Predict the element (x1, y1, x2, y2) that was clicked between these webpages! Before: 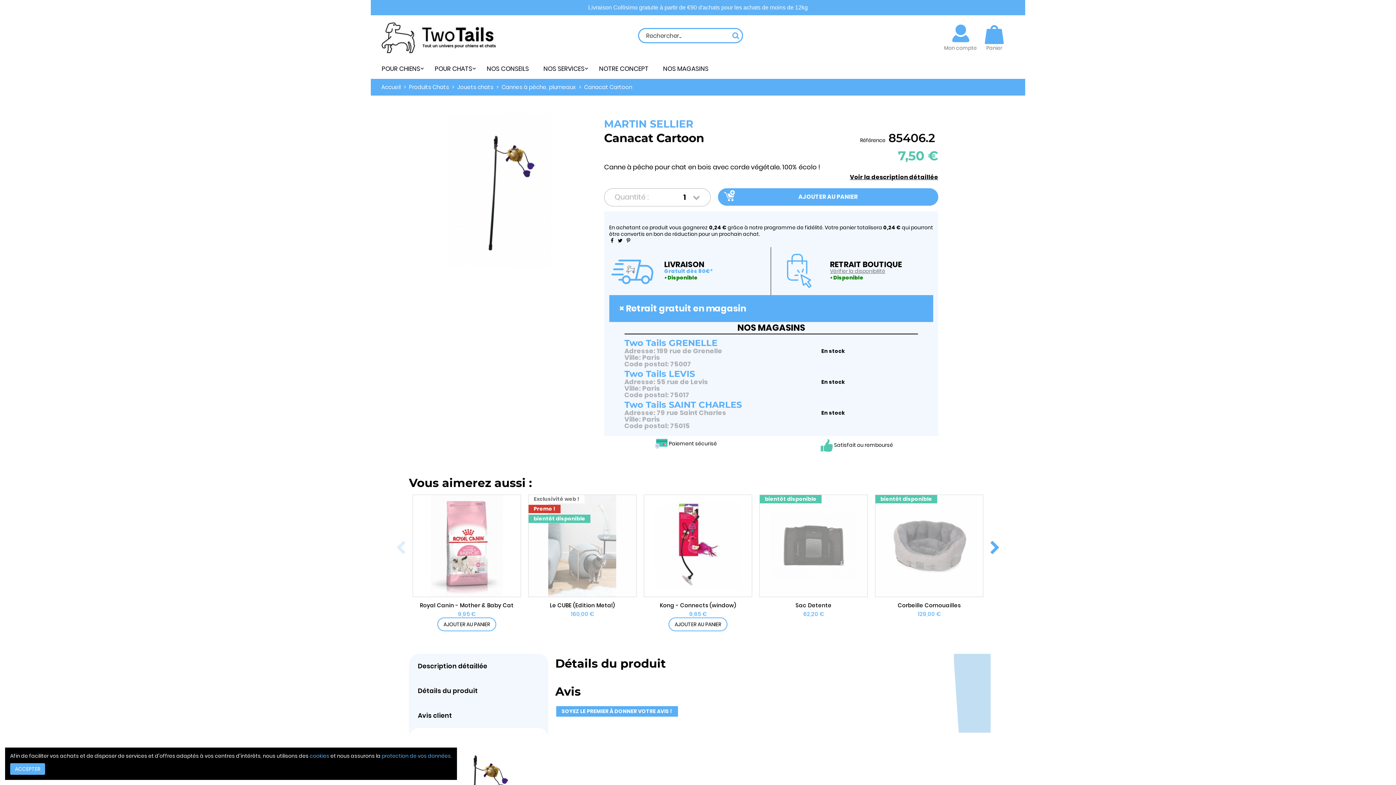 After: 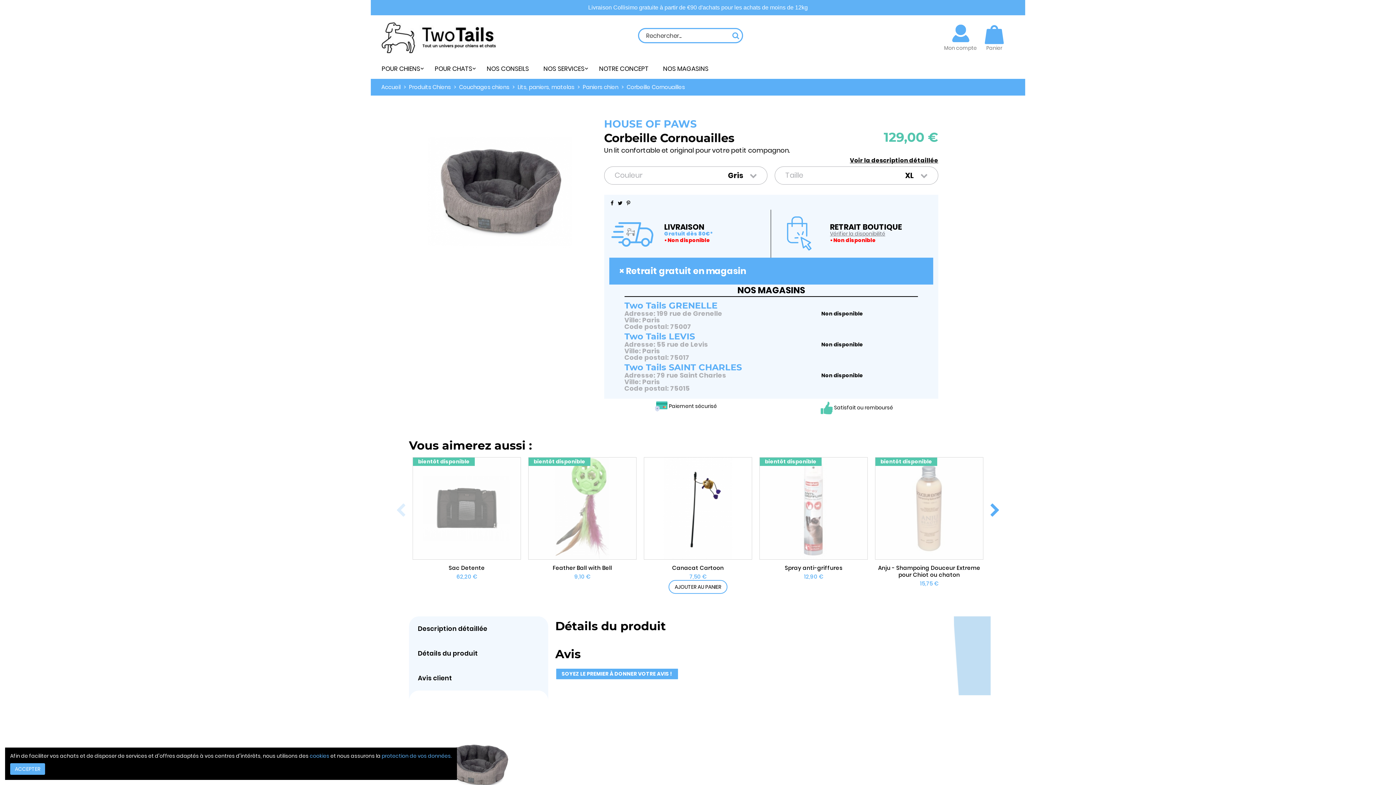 Action: bbox: (898, 601, 960, 609) label: Corbeille Cornouailles